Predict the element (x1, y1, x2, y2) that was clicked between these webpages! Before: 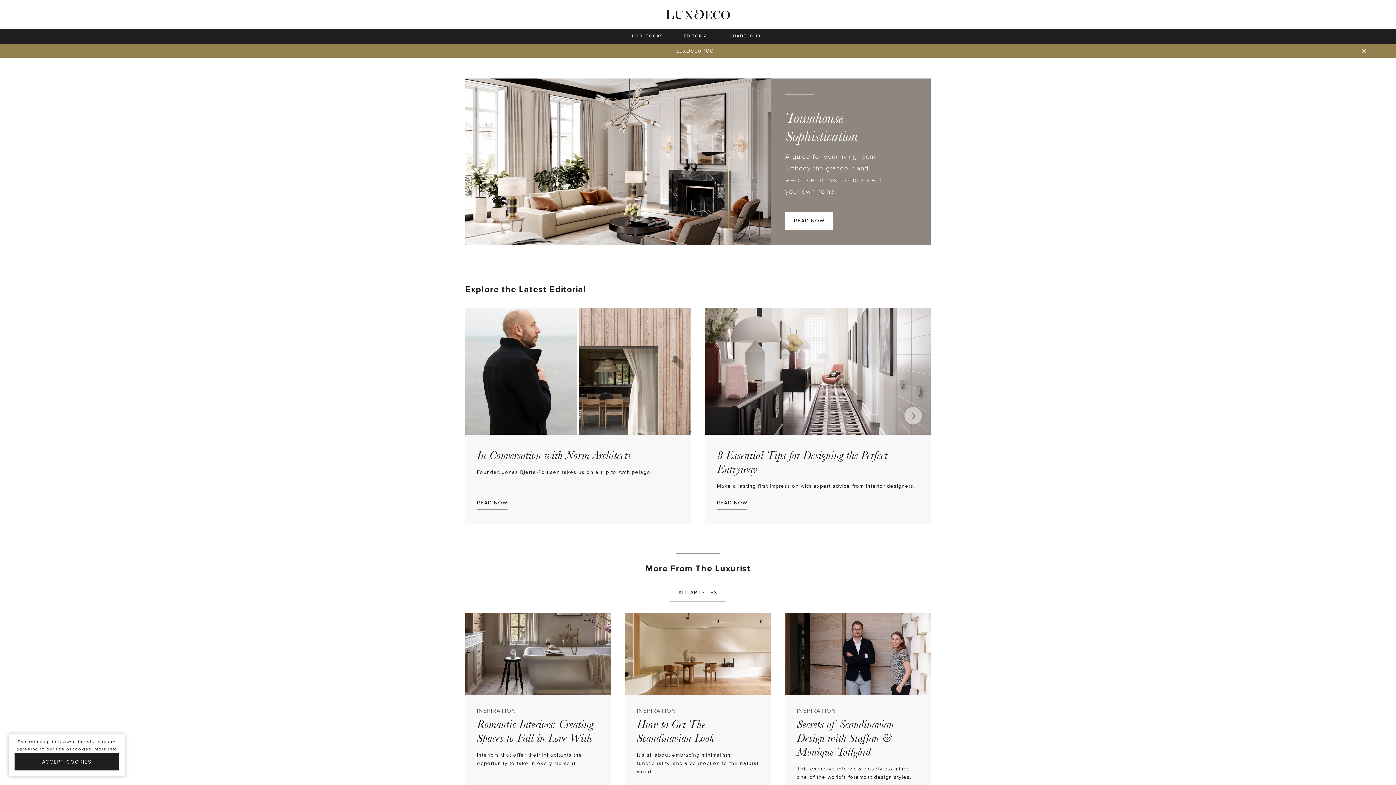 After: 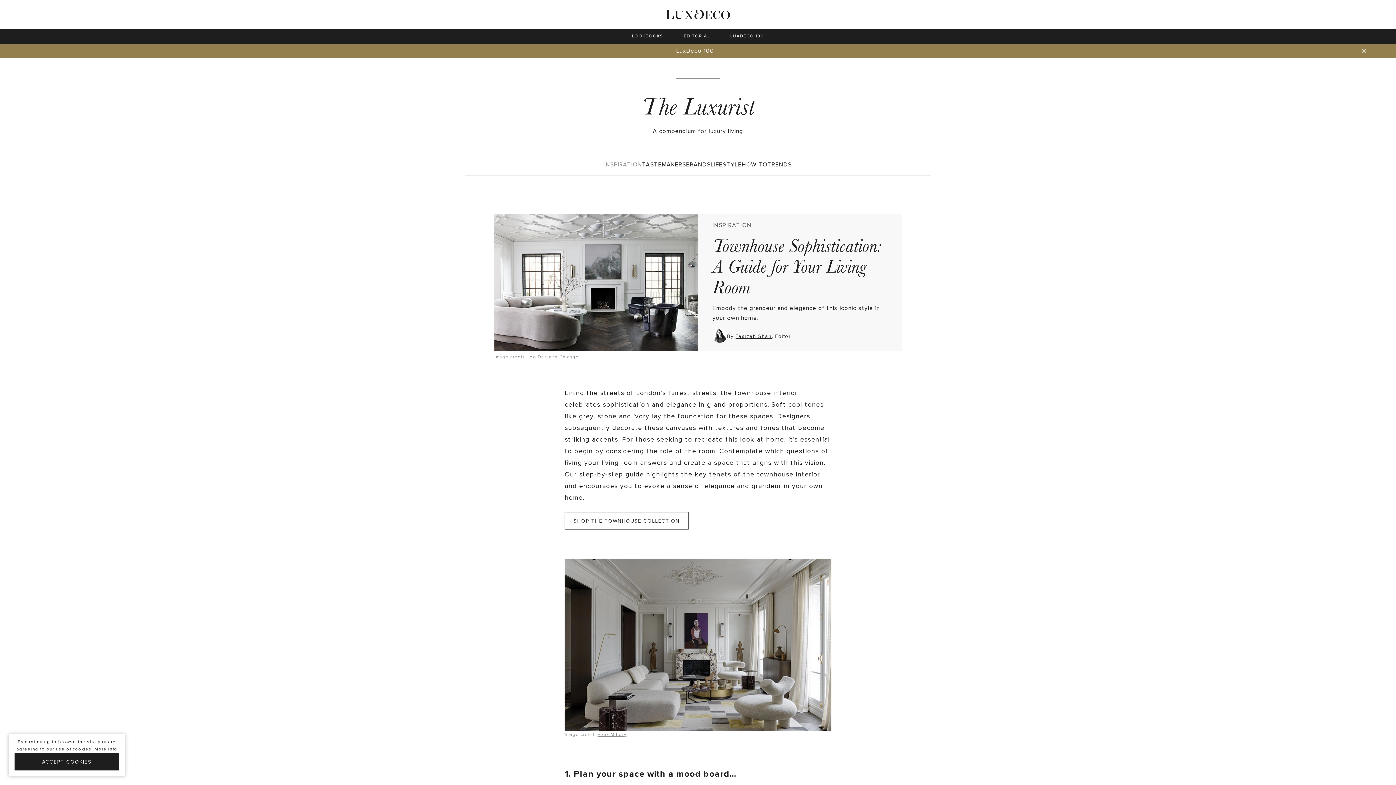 Action: bbox: (465, 78, 770, 245)